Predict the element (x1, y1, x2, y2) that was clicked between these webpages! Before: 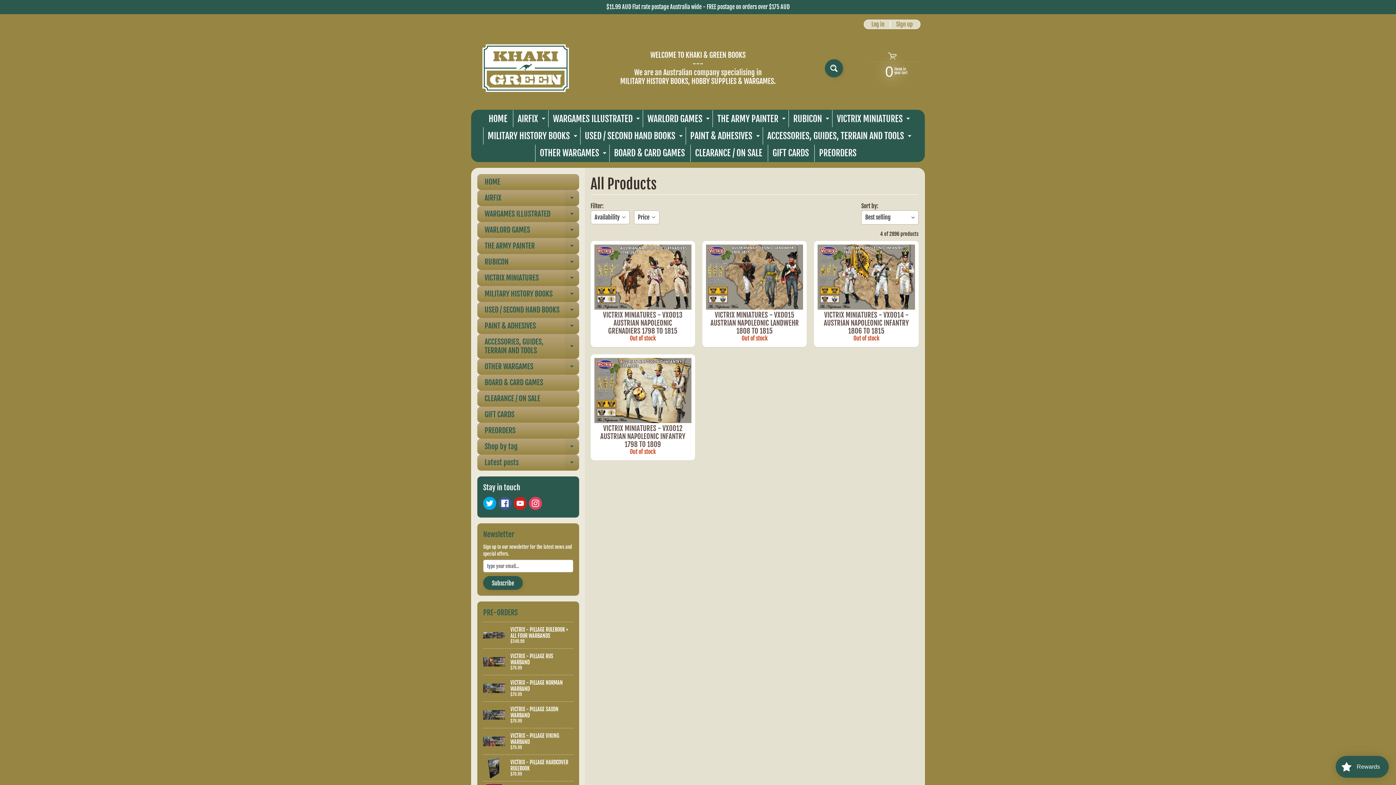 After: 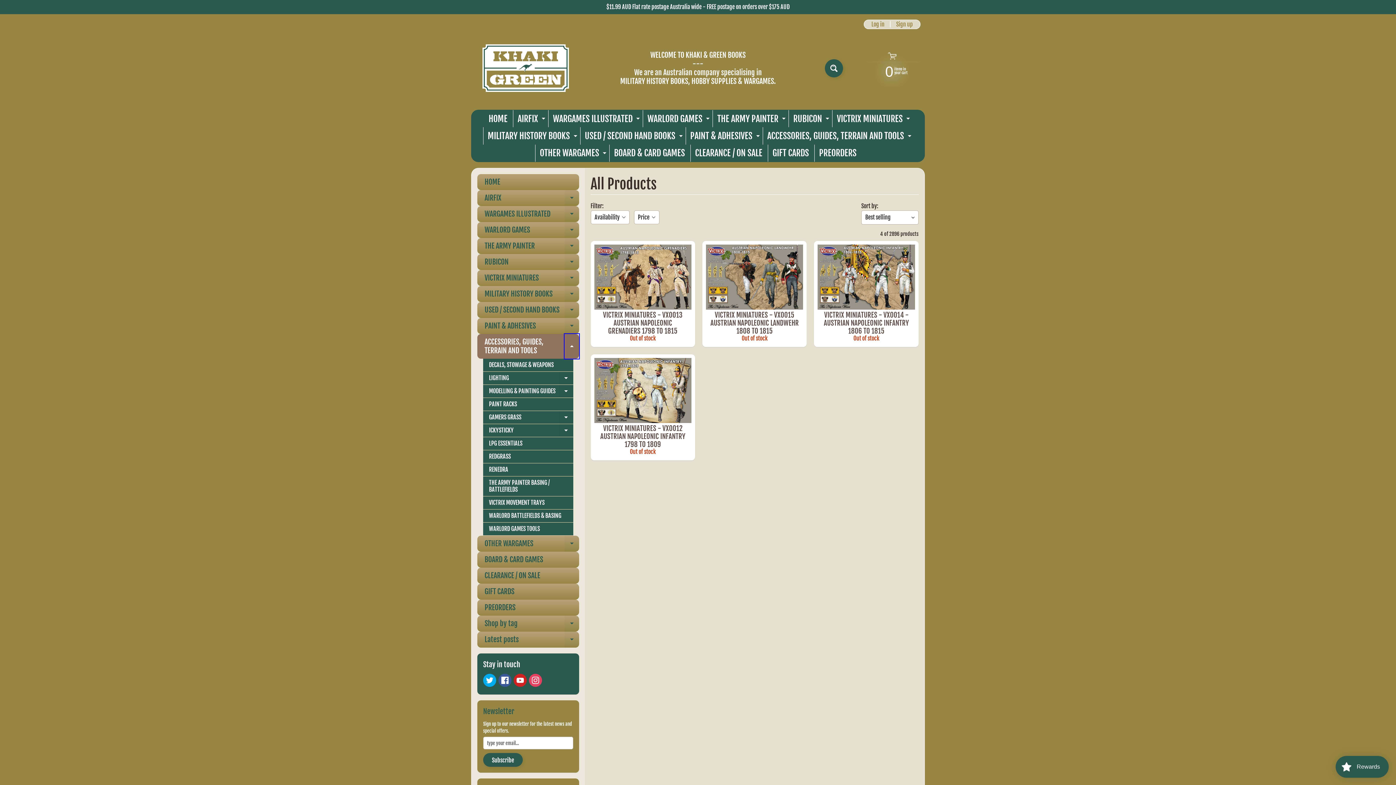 Action: label: Expand child menu bbox: (564, 334, 579, 358)